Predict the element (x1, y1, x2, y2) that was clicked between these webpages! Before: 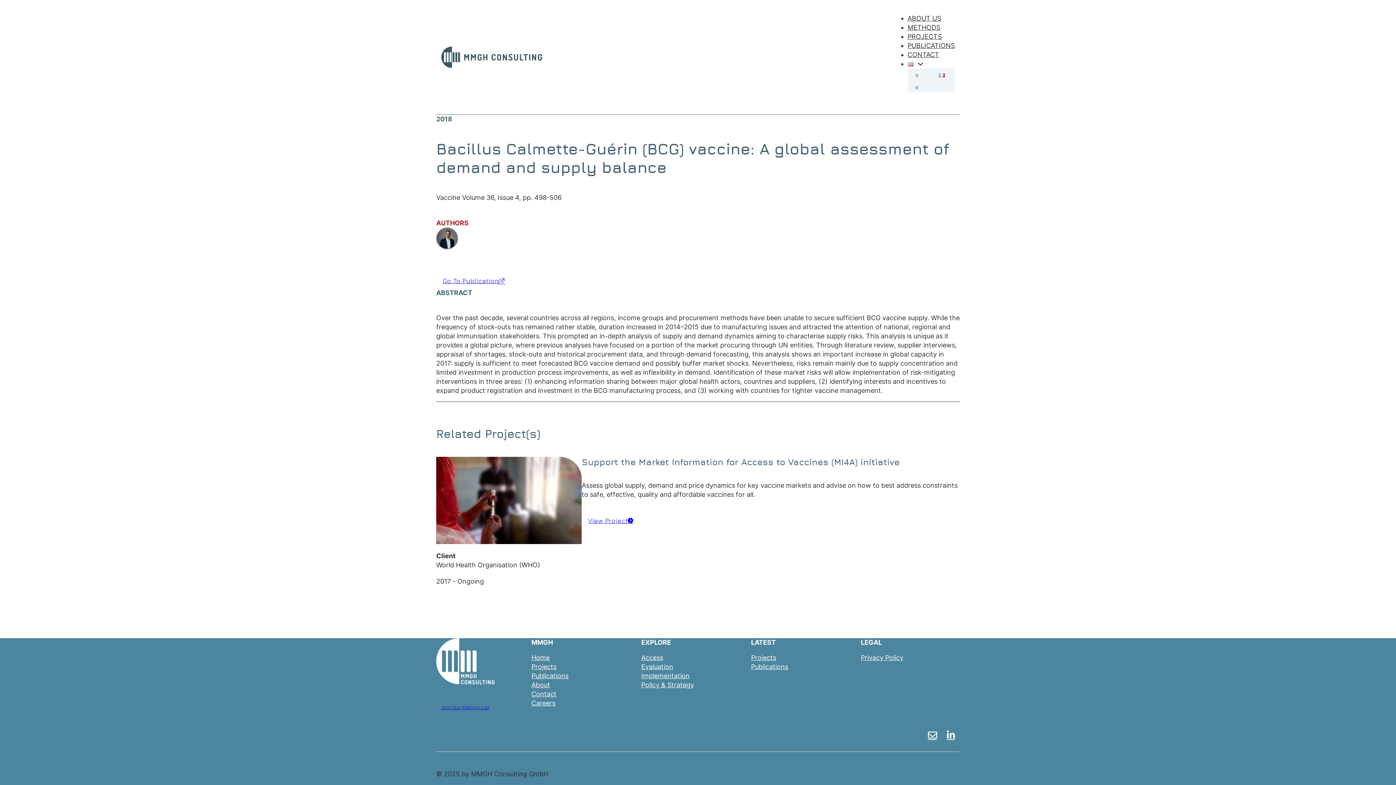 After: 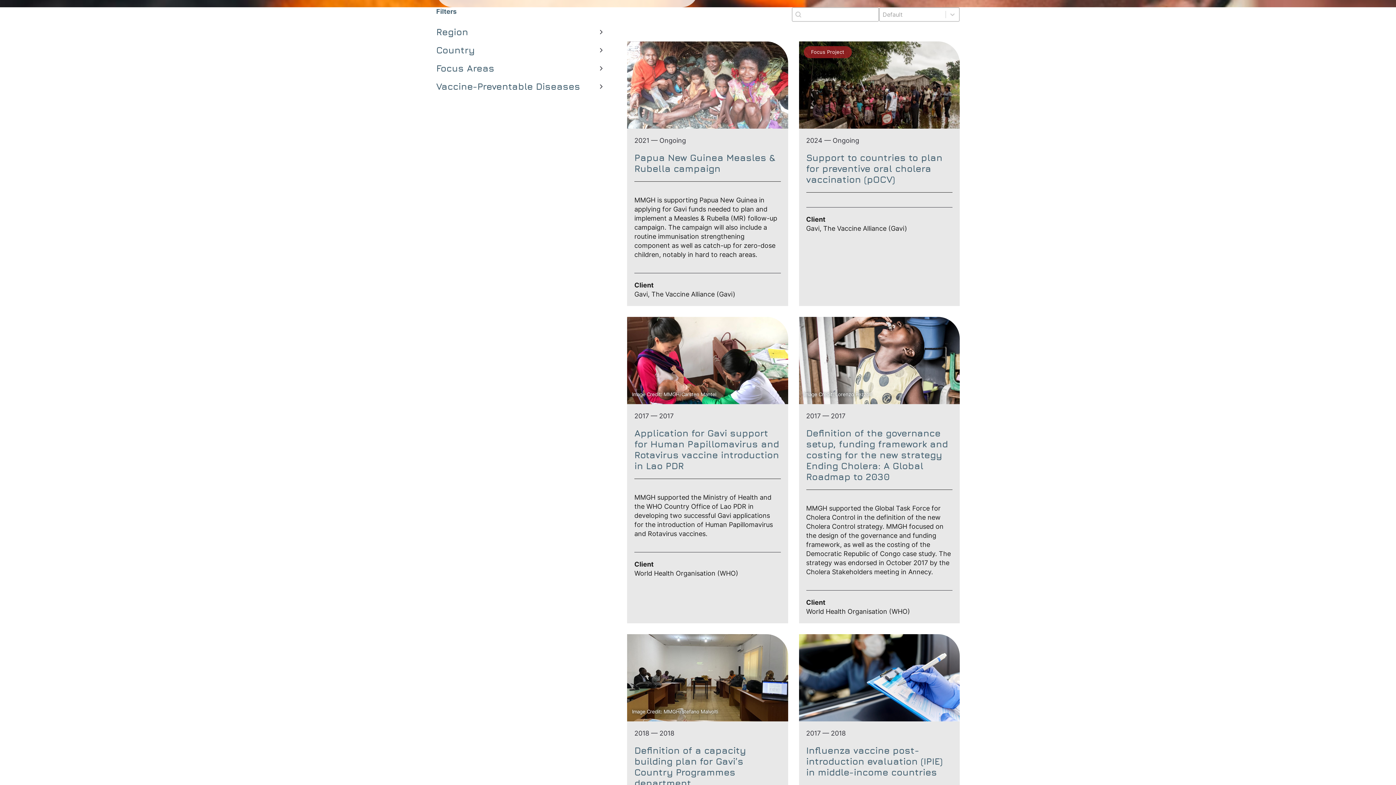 Action: bbox: (641, 672, 689, 679) label: Implementation